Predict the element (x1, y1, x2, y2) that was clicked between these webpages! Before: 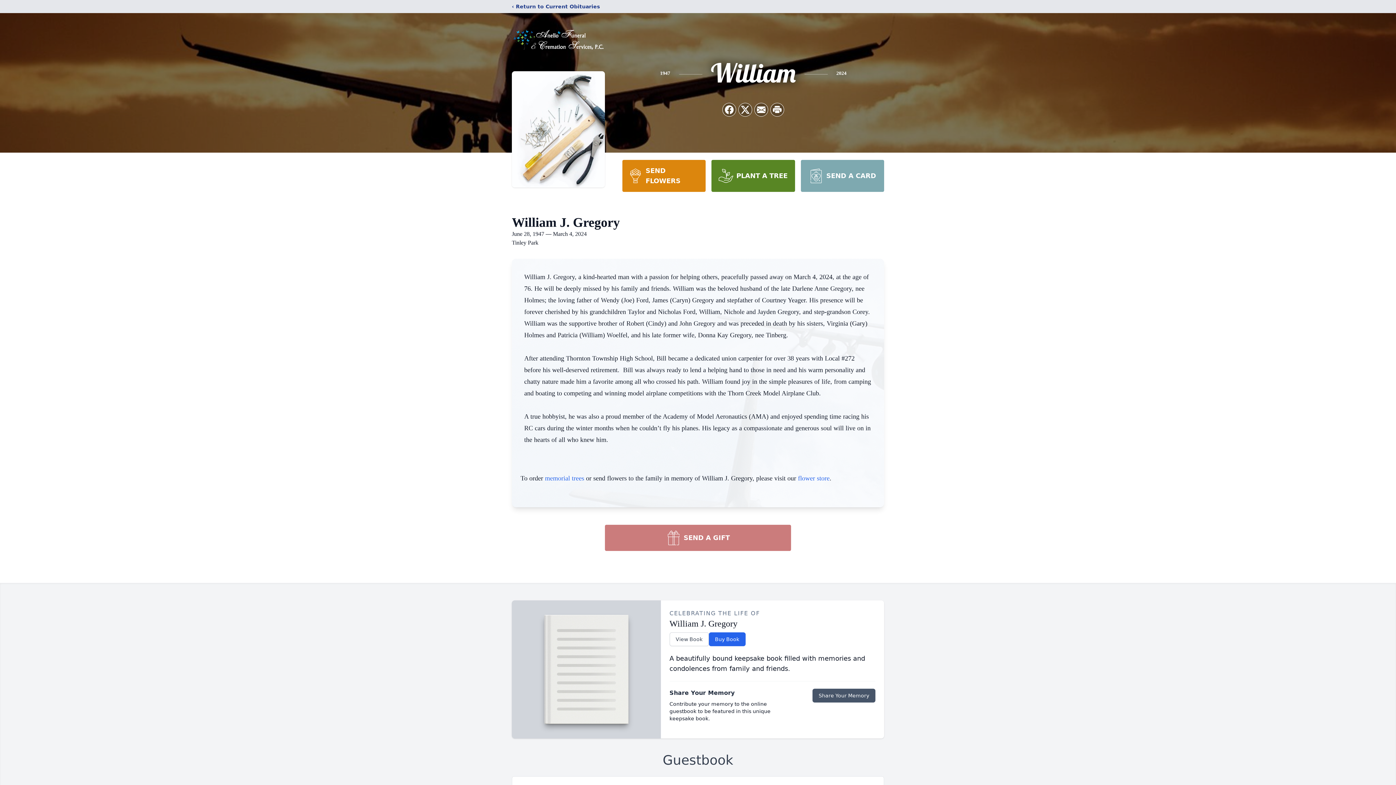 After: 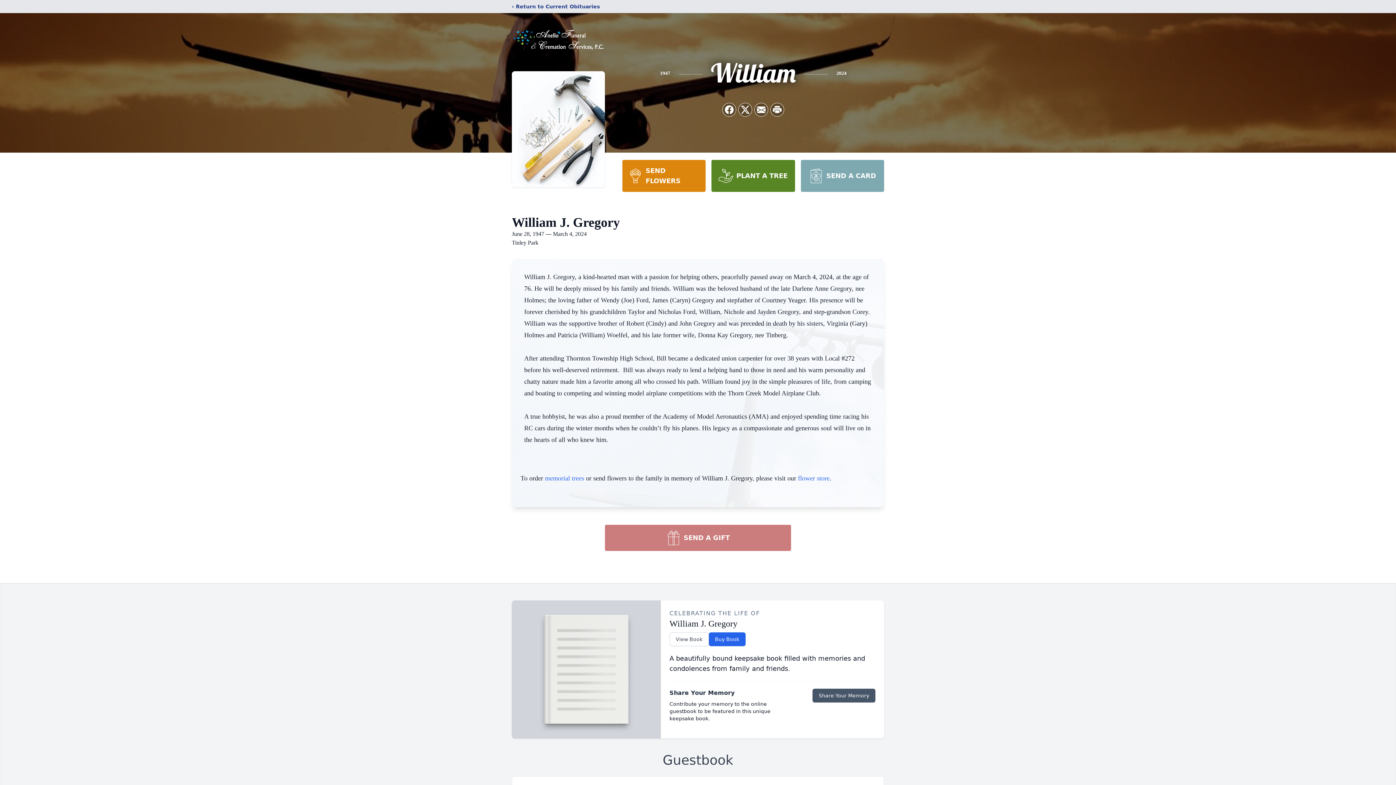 Action: label: SEND FLOWERS bbox: (622, 160, 705, 192)